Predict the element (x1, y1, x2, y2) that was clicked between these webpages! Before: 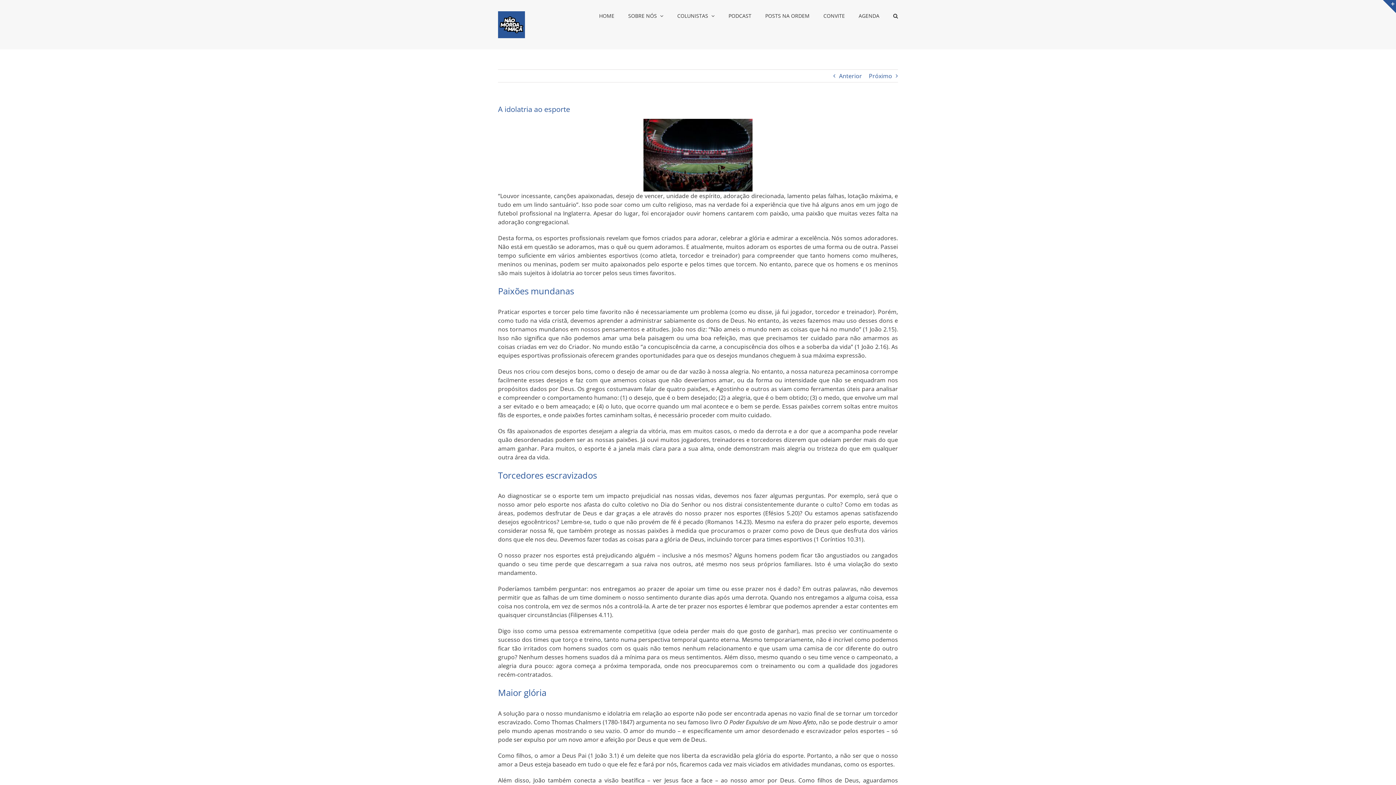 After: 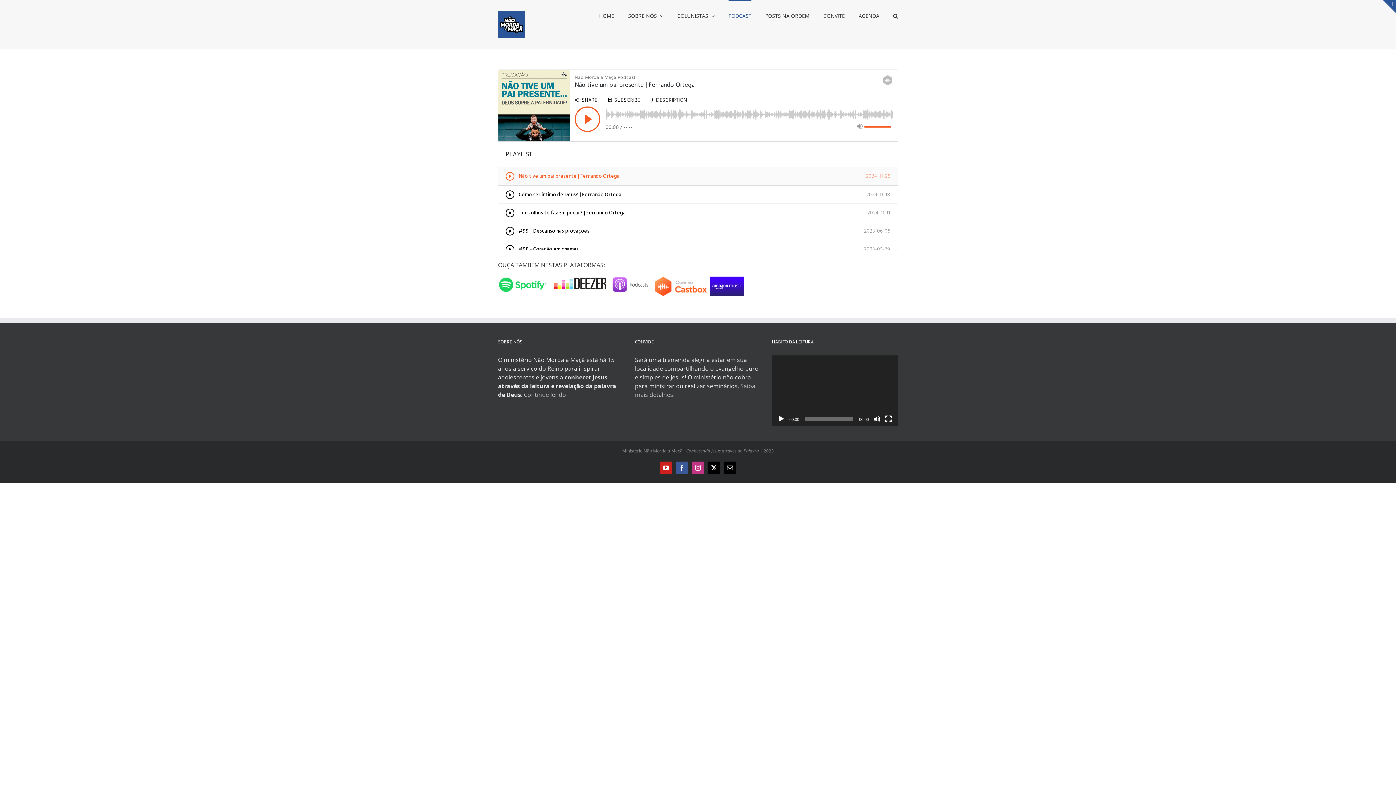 Action: bbox: (728, 0, 751, 30) label: PODCAST